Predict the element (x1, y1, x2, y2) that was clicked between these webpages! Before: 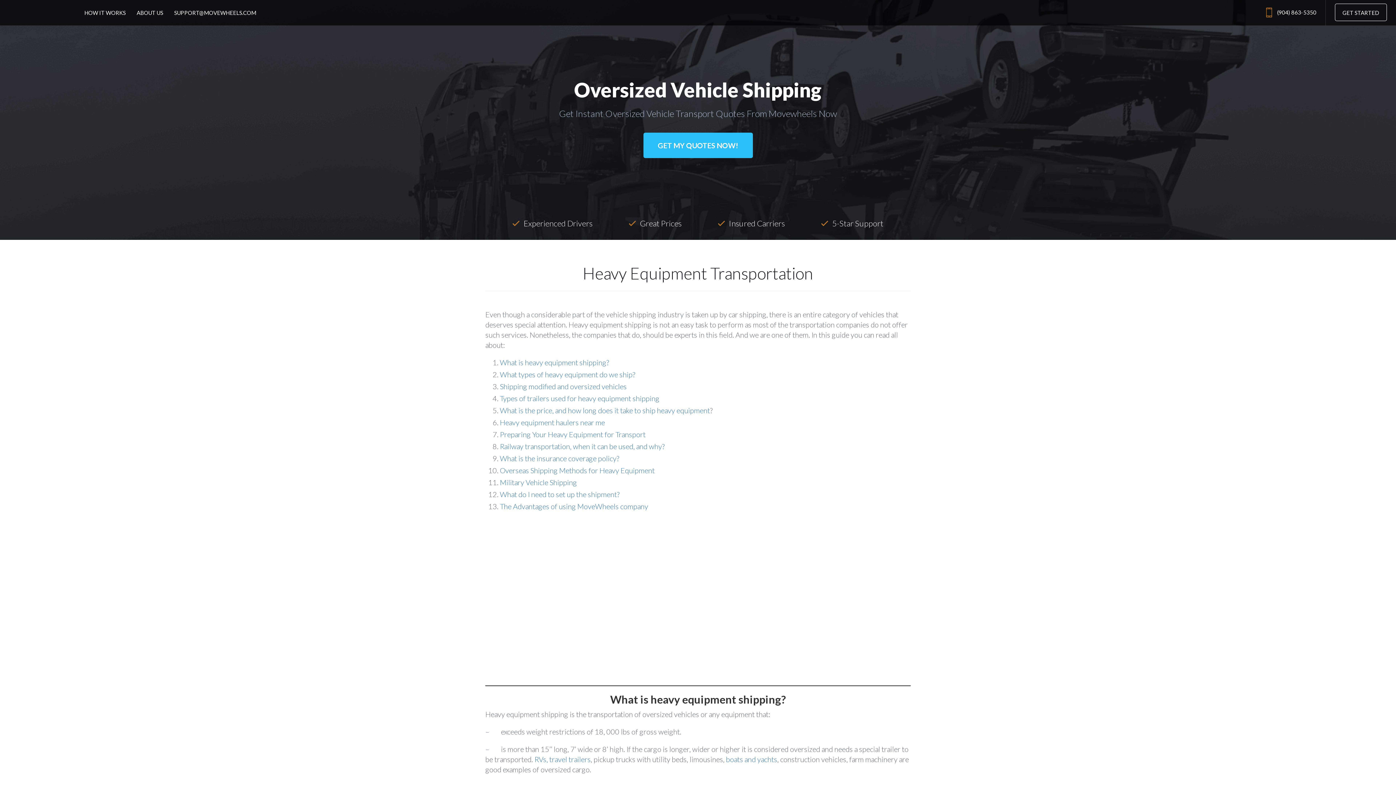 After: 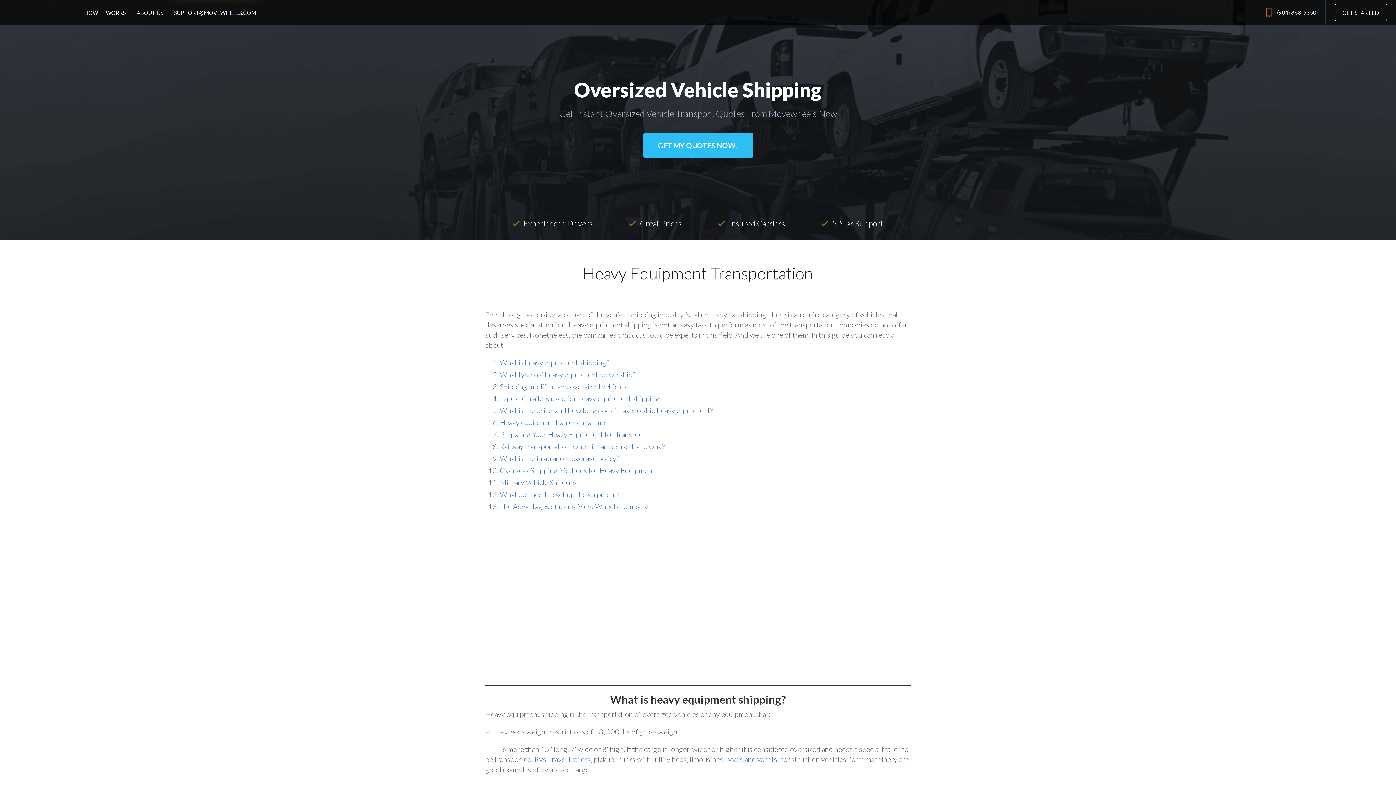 Action: bbox: (174, 9, 256, 16) label: SUPPORT@MOVEWHEELS.COM